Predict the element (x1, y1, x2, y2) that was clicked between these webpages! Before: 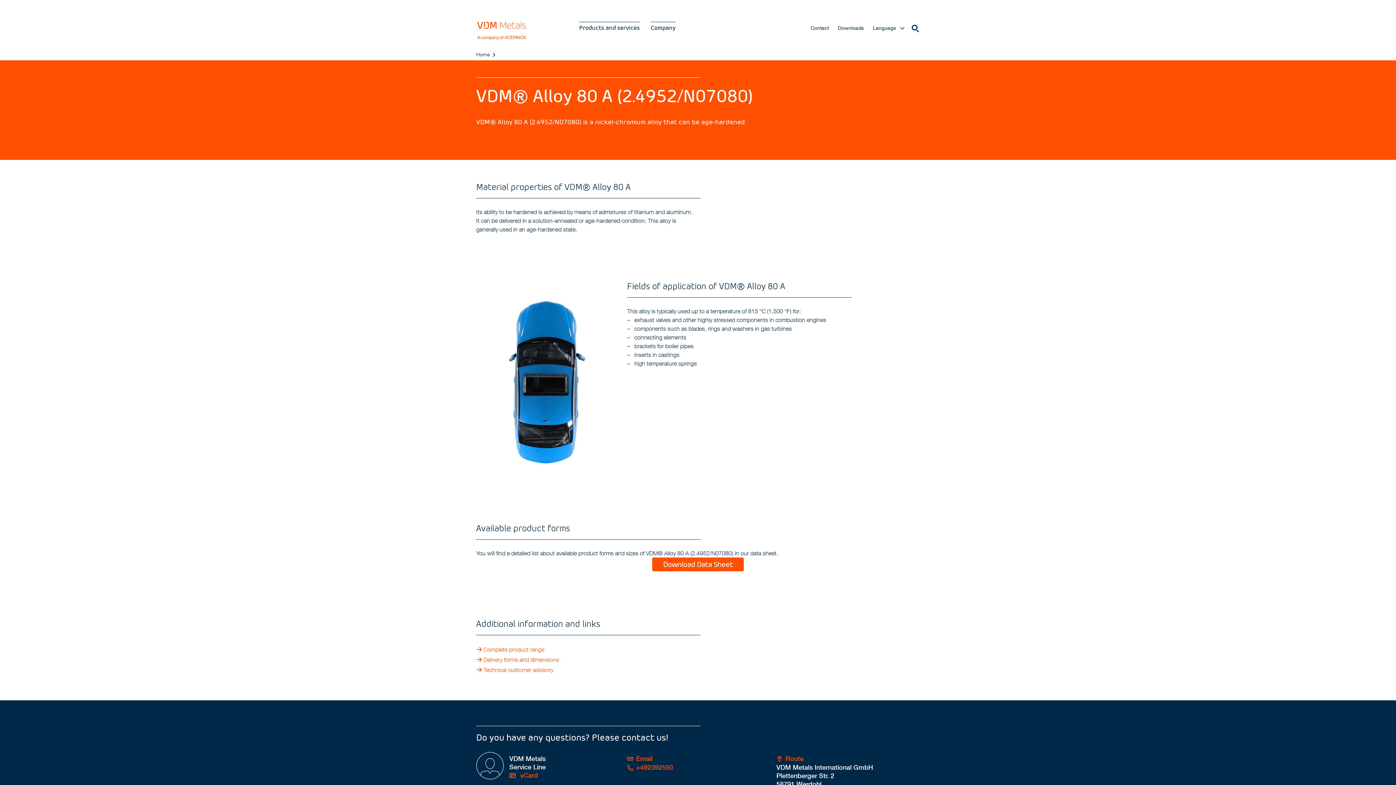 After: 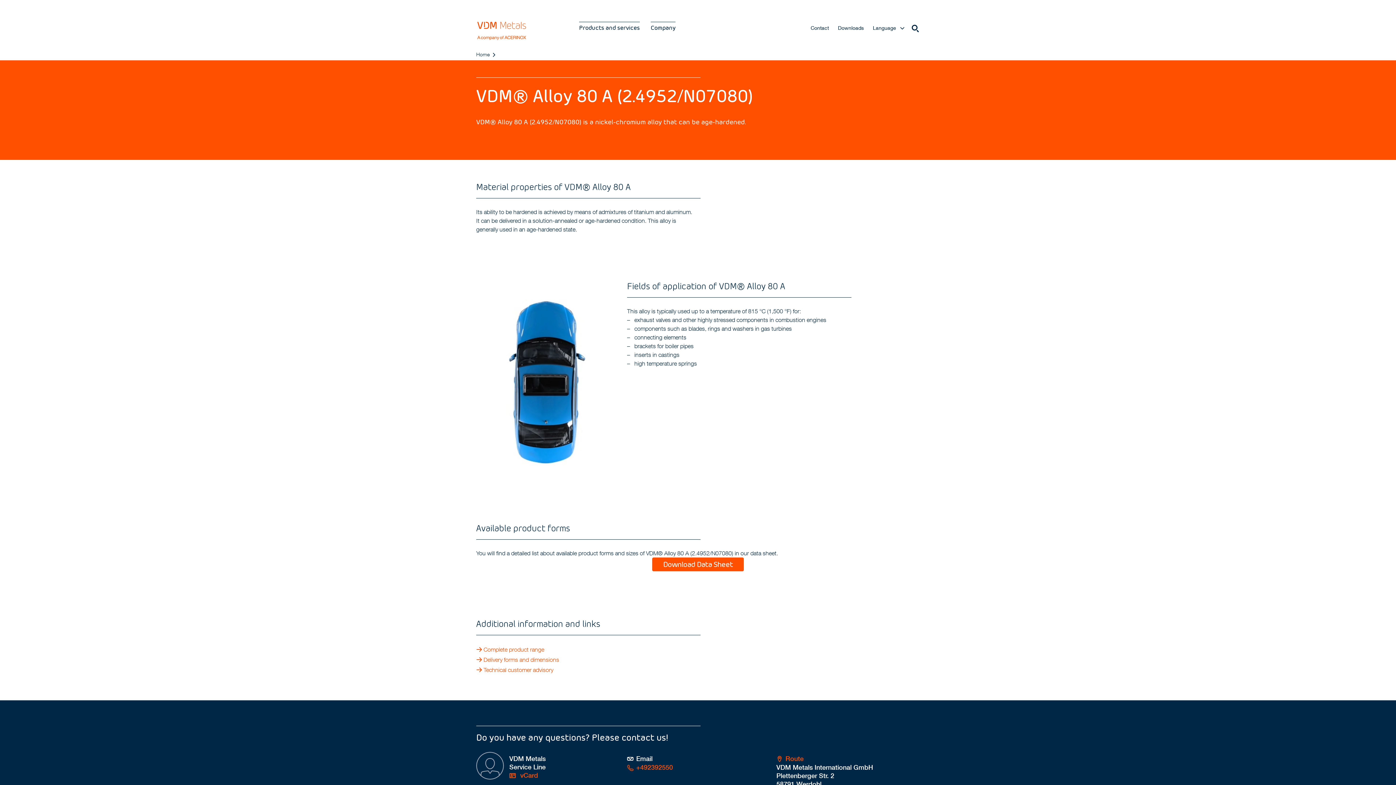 Action: bbox: (627, 754, 673, 763) label: Email